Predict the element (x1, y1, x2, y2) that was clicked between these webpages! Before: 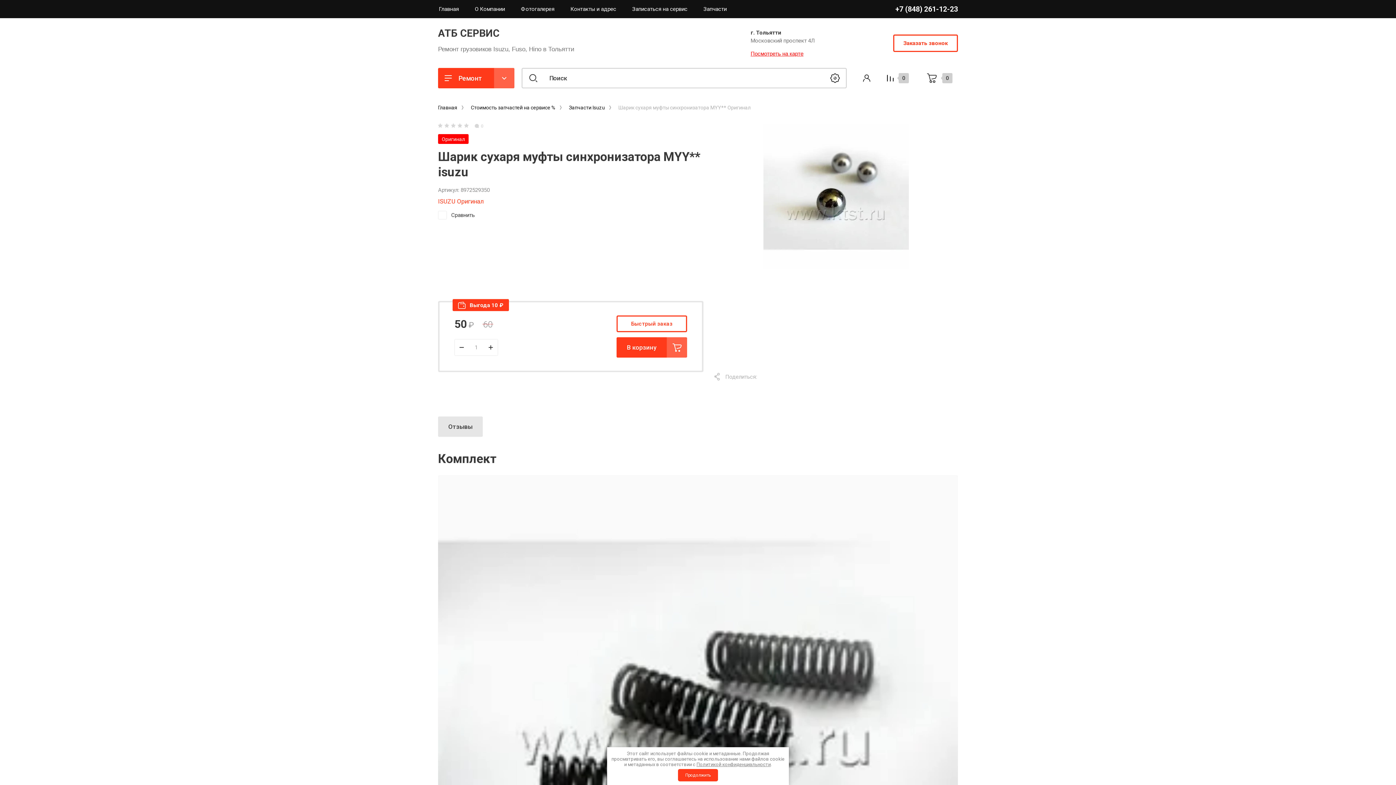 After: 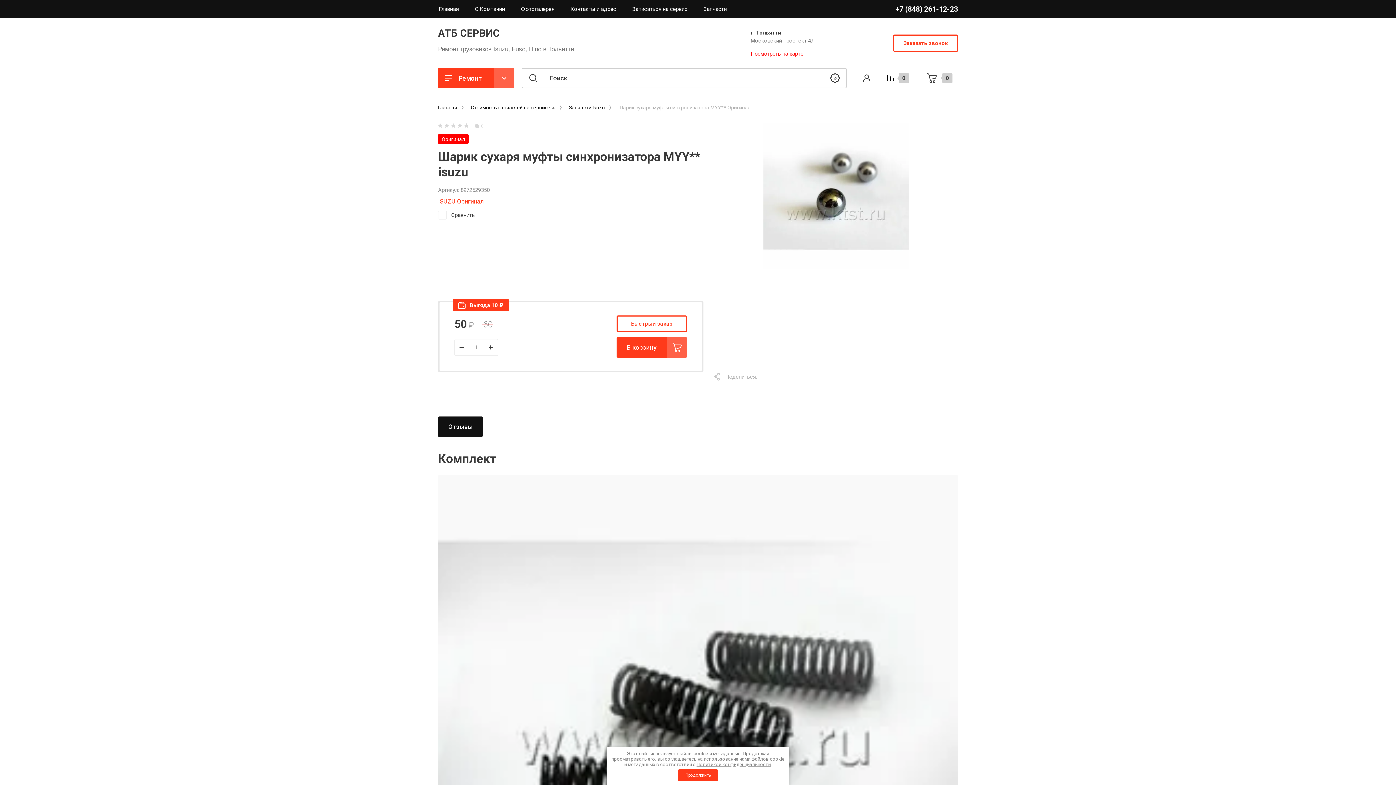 Action: bbox: (438, 416, 482, 437) label: Отзывы